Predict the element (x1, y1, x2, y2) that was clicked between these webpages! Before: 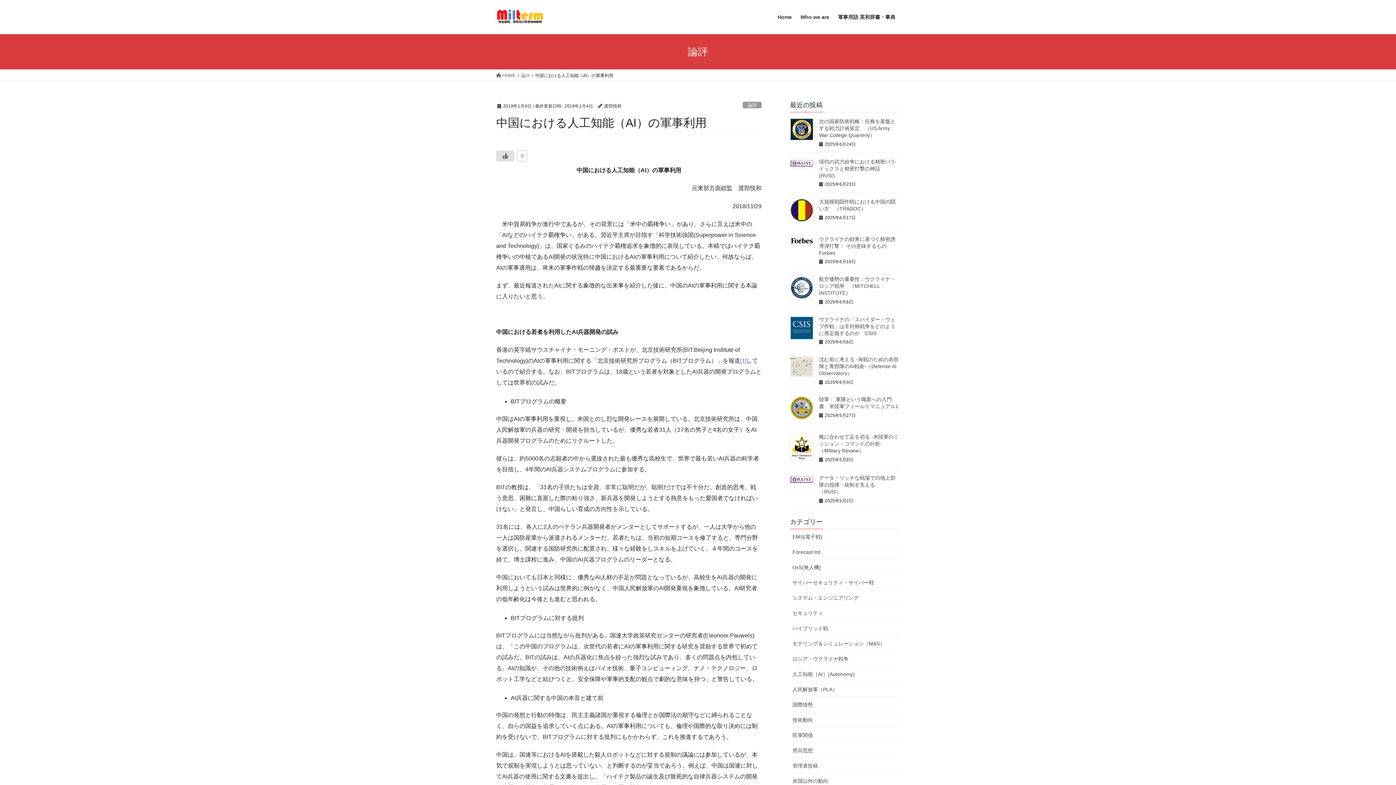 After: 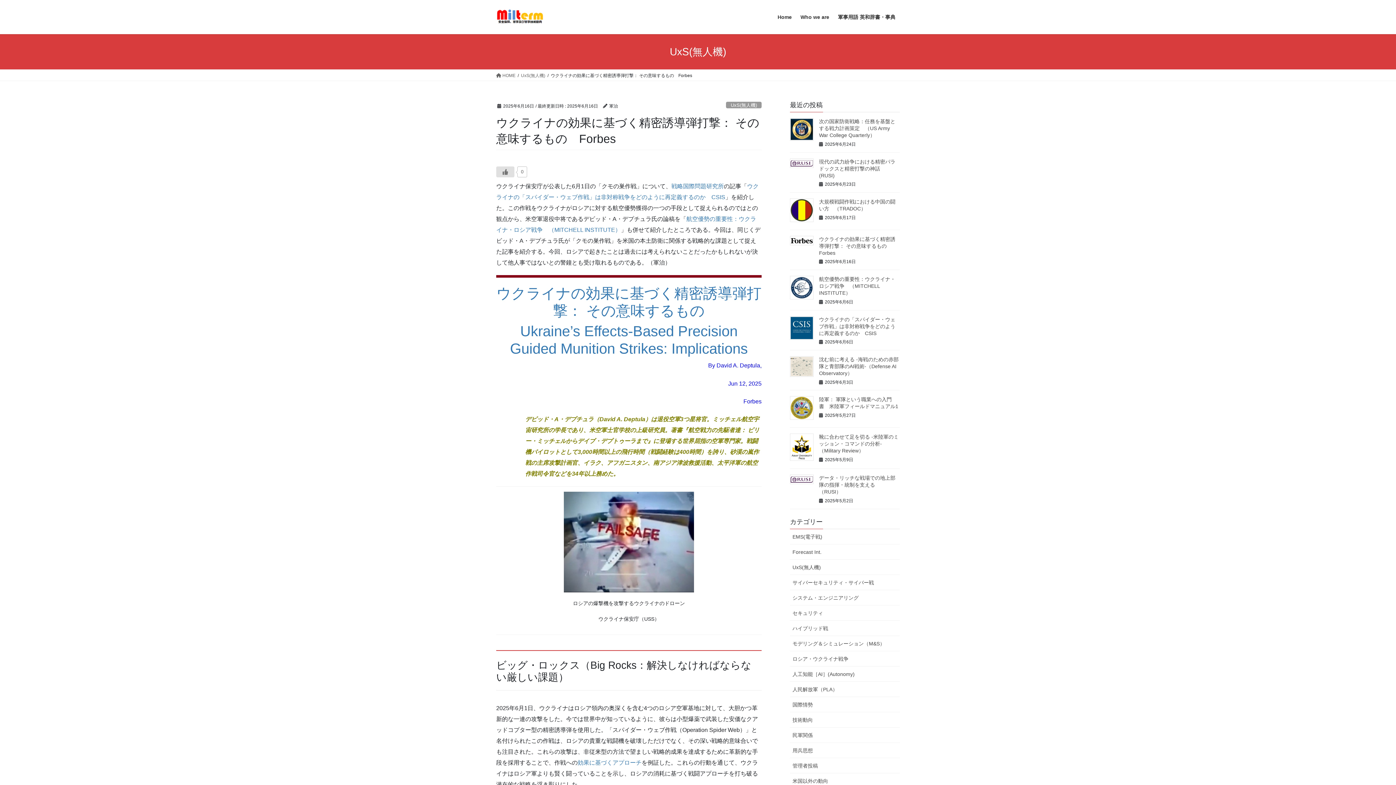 Action: bbox: (819, 236, 895, 255) label: ウクライナの効果に基づく精密誘導弾打撃： その意味するもの　Forbes